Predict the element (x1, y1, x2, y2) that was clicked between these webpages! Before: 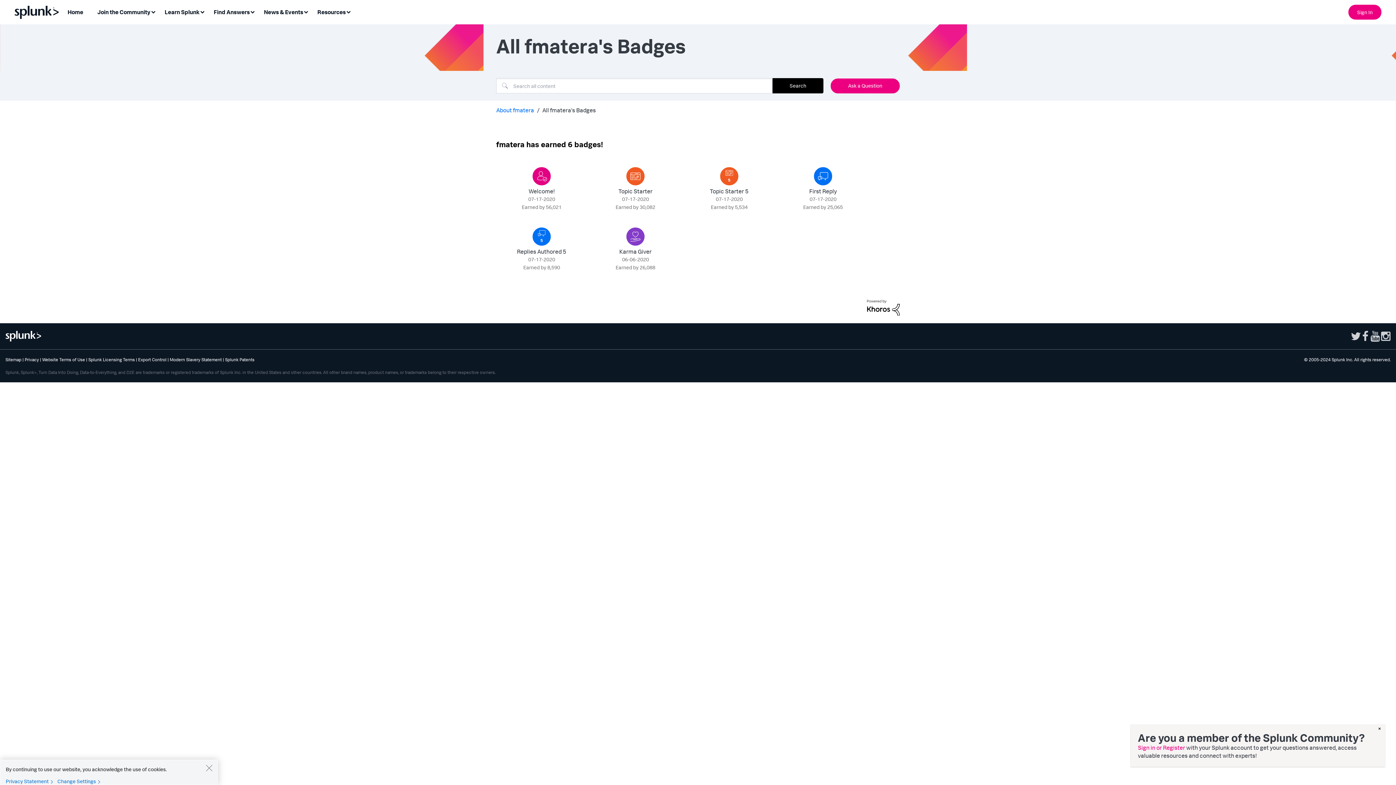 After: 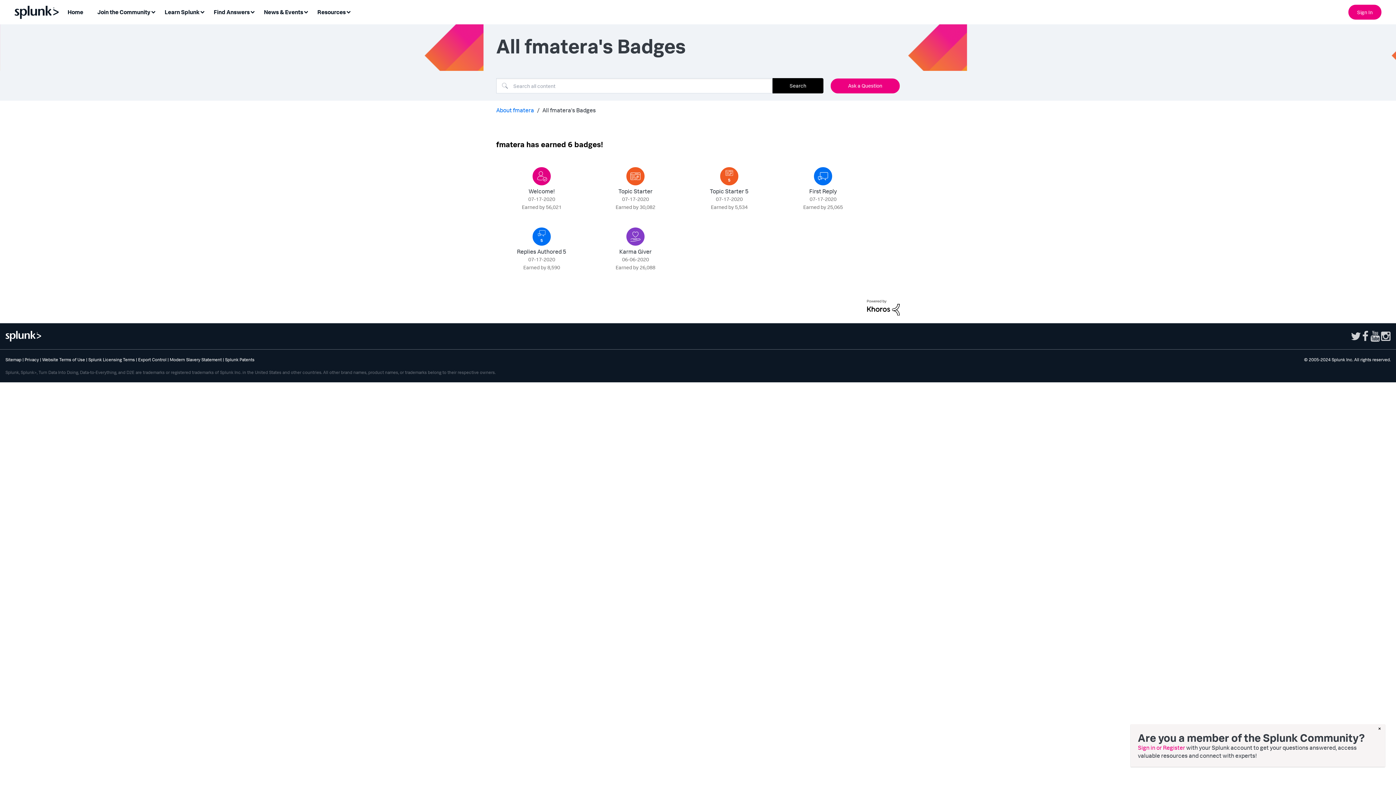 Action: bbox: (205, 773, 212, 780) label: Close